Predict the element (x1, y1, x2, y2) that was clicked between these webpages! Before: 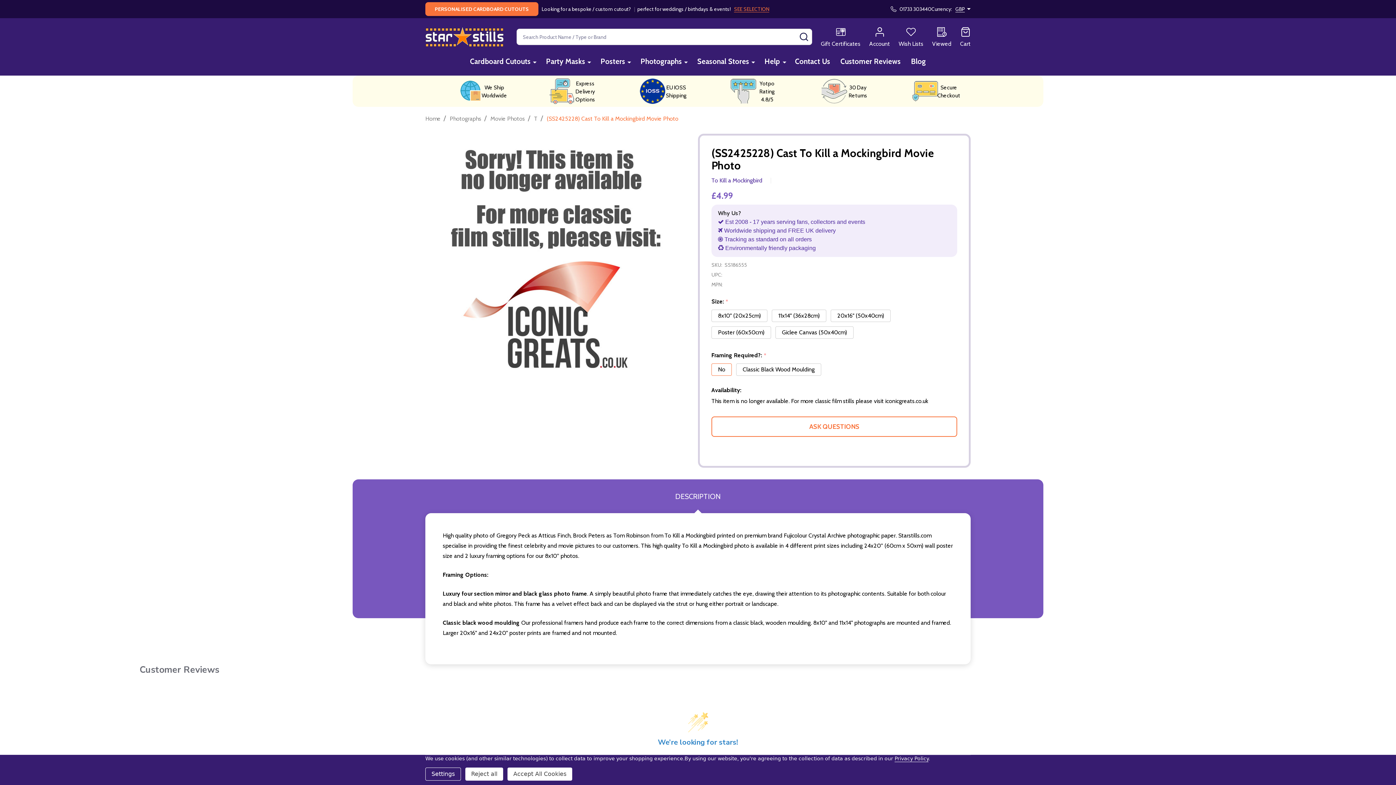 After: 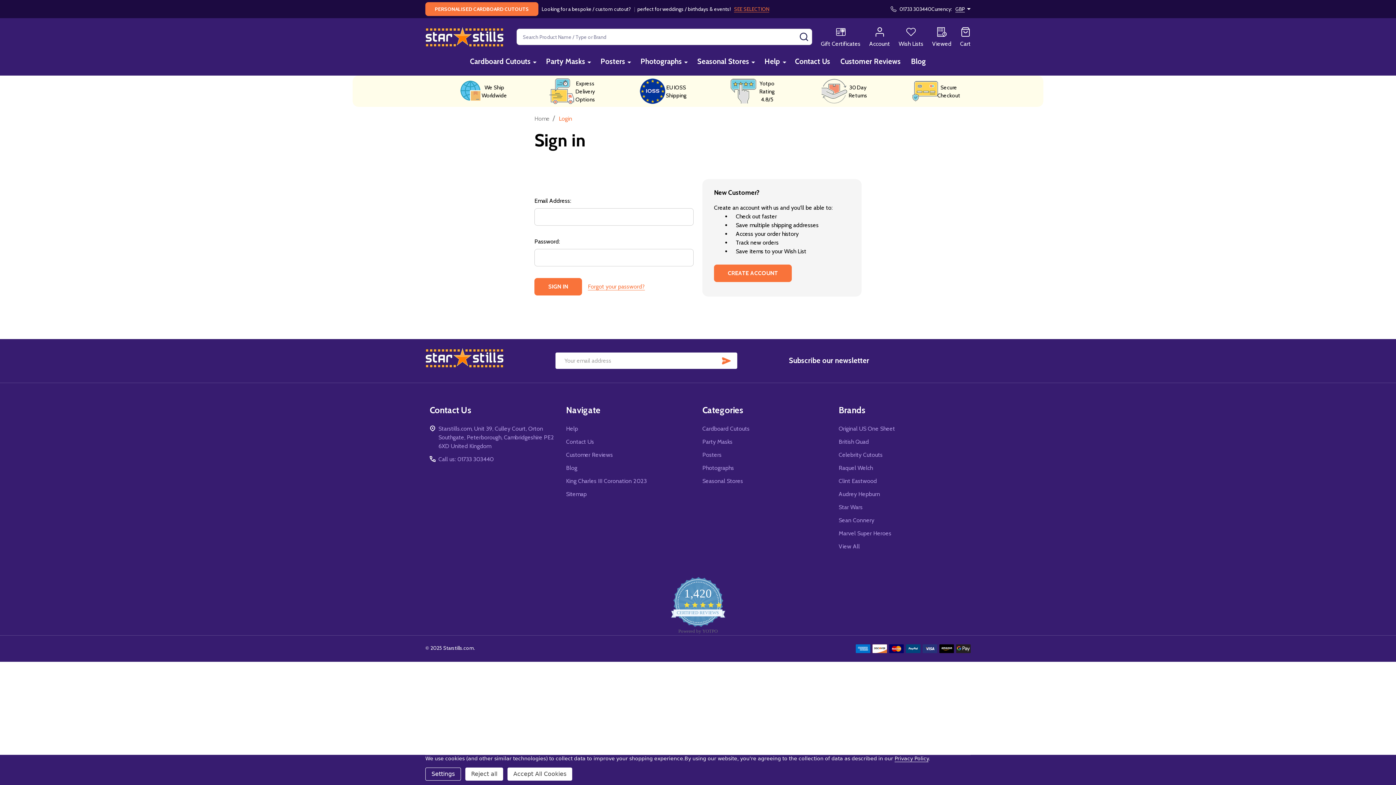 Action: bbox: (898, 27, 923, 46) label: Wish Lists